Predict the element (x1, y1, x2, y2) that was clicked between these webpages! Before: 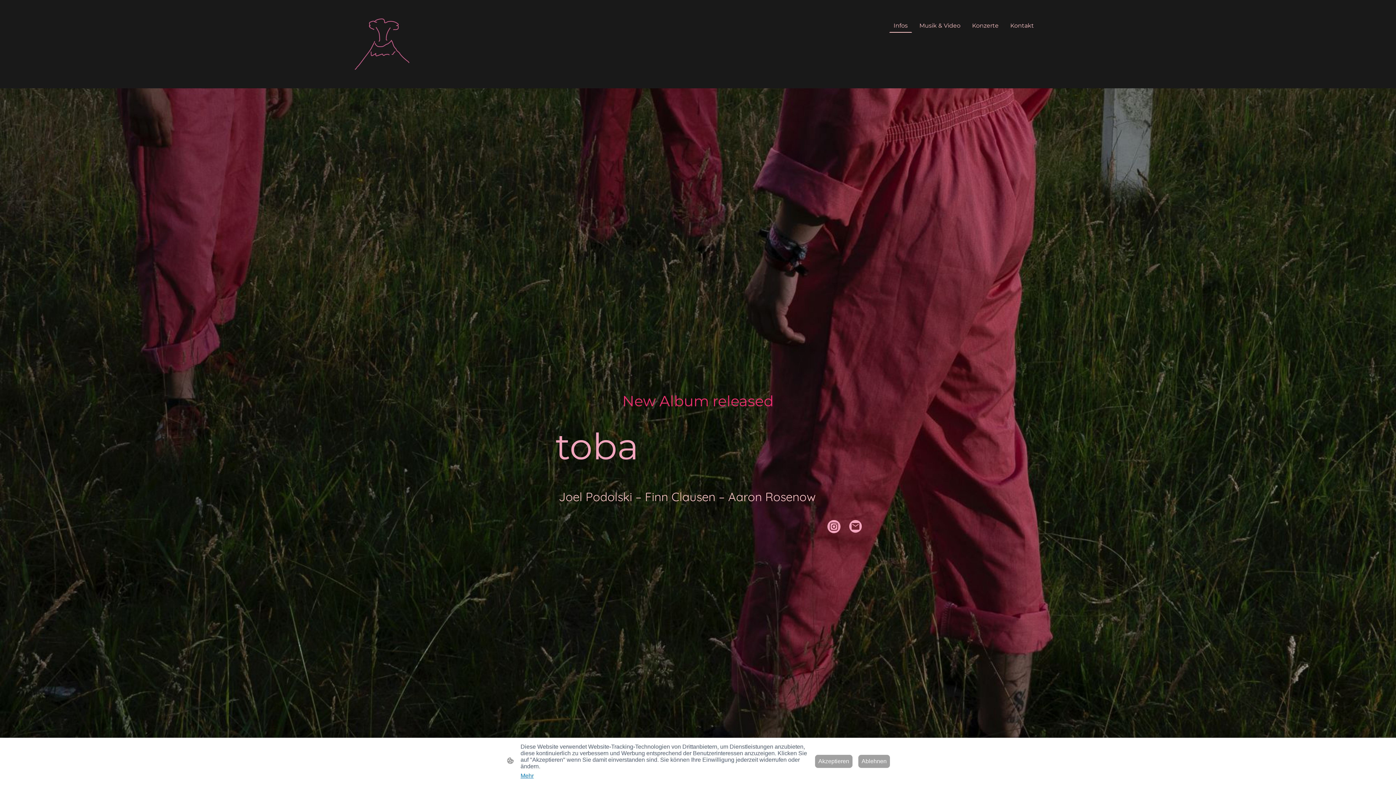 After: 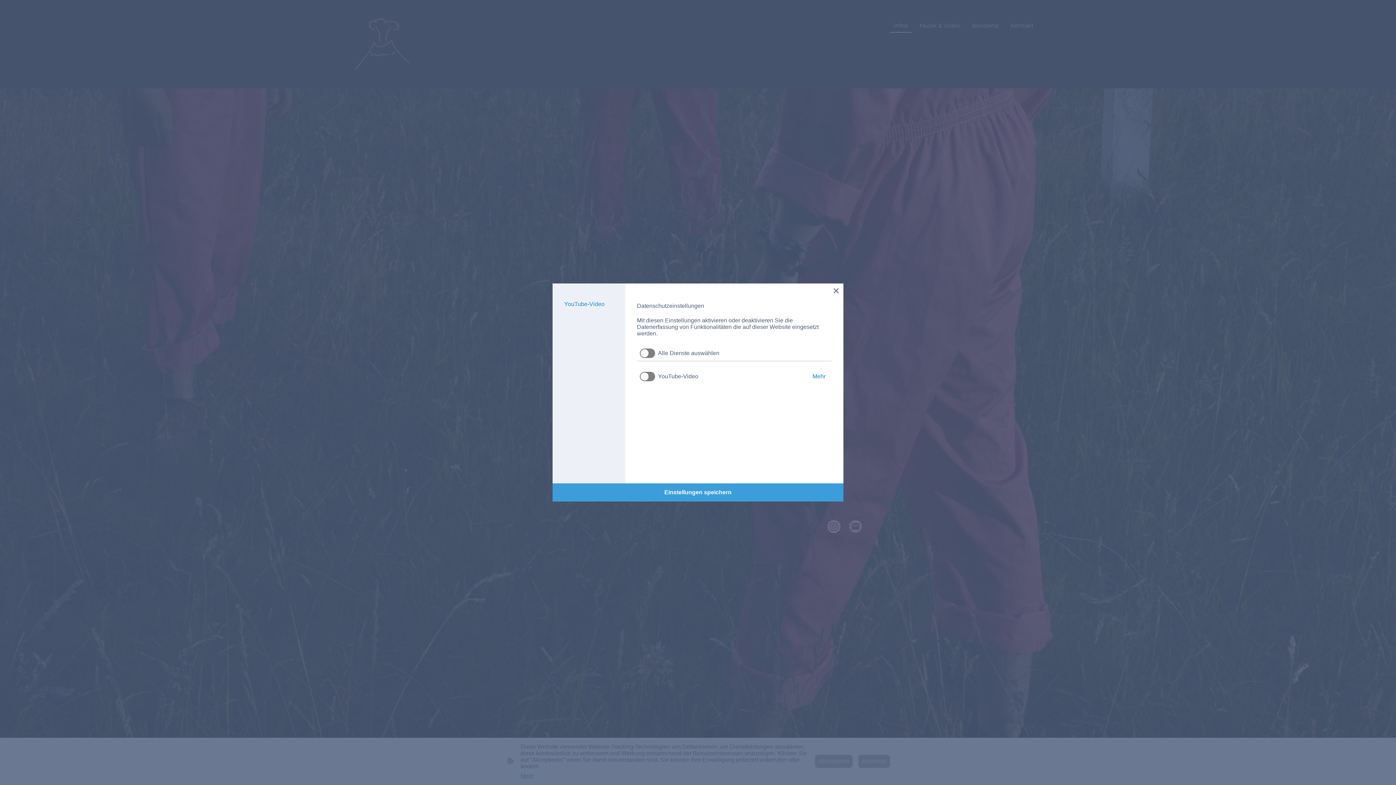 Action: bbox: (520, 773, 533, 779) label: Mehr